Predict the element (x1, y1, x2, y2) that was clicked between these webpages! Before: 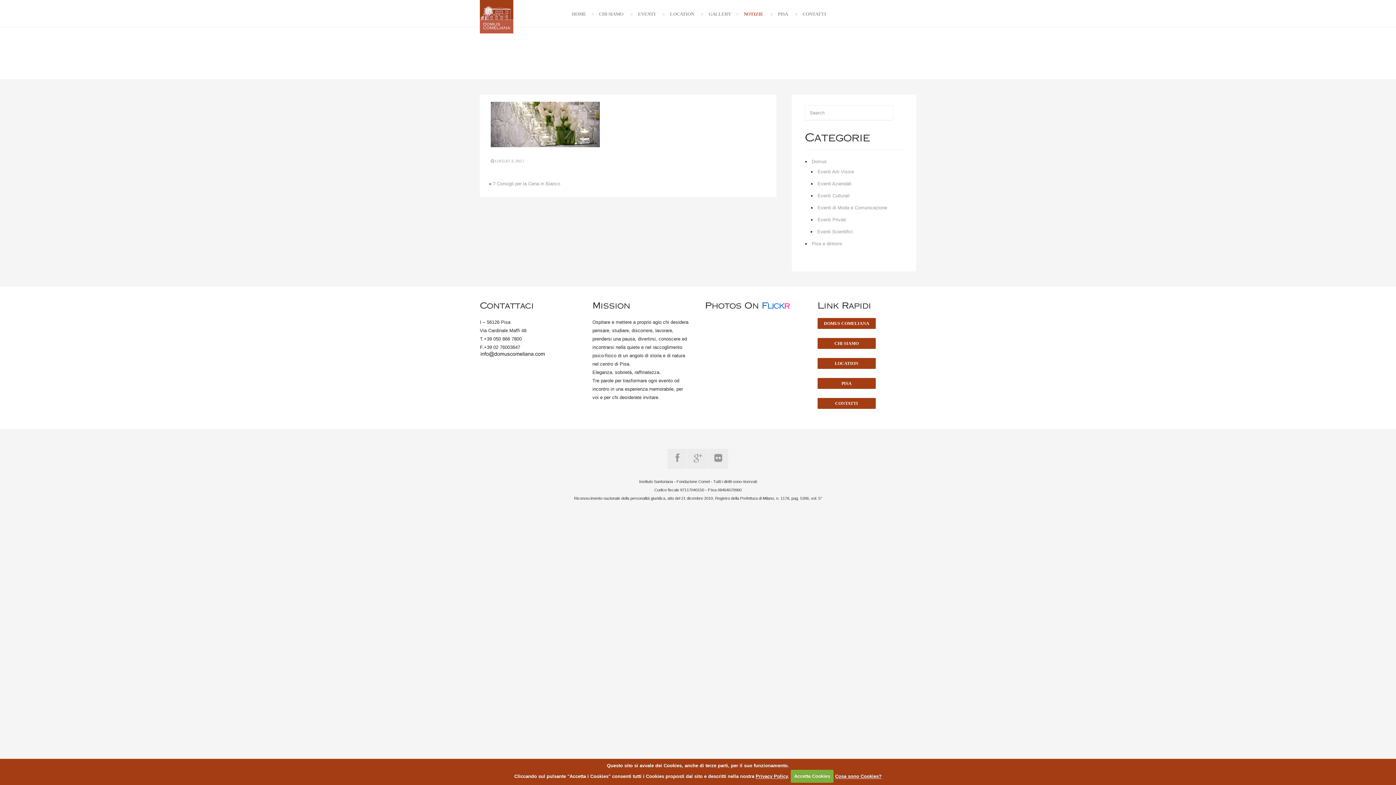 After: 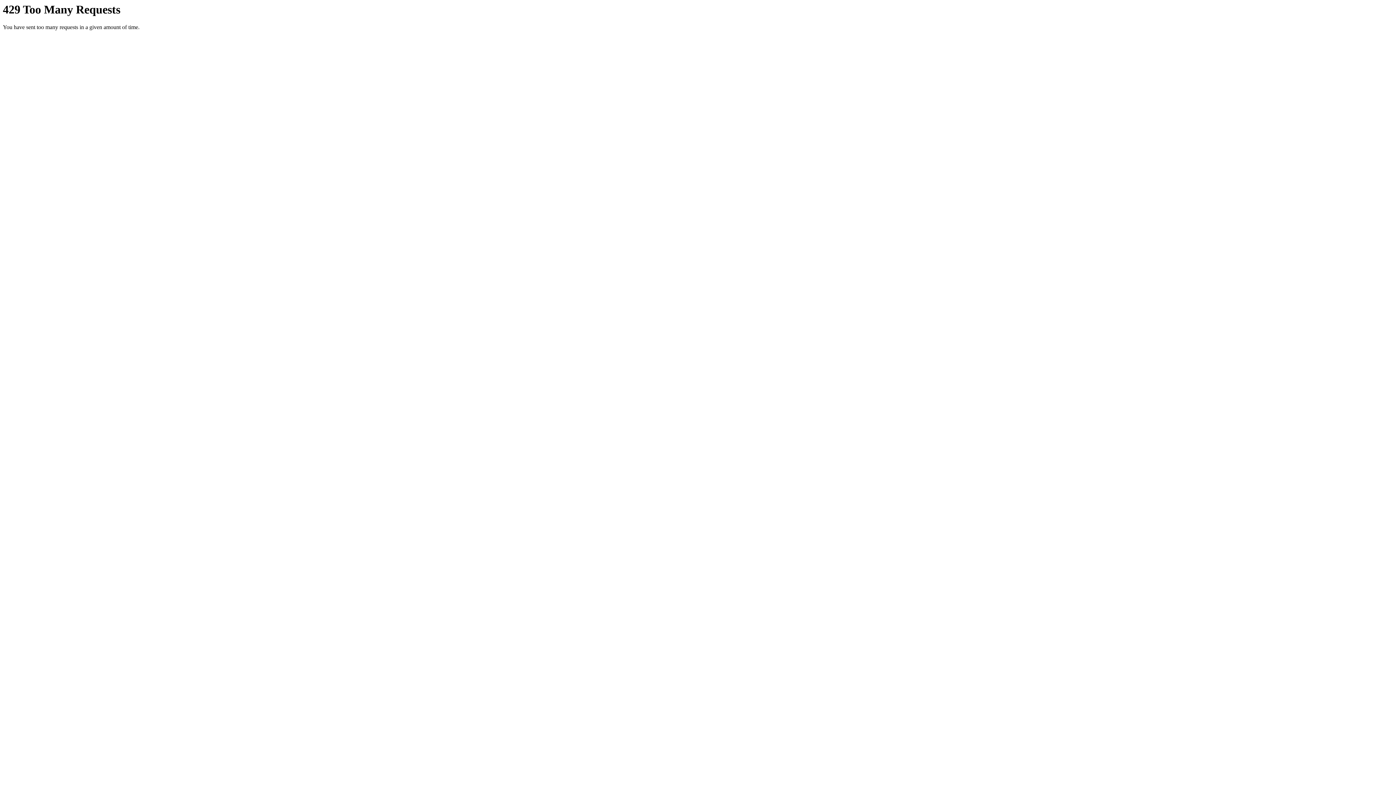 Action: bbox: (708, 449, 728, 469)